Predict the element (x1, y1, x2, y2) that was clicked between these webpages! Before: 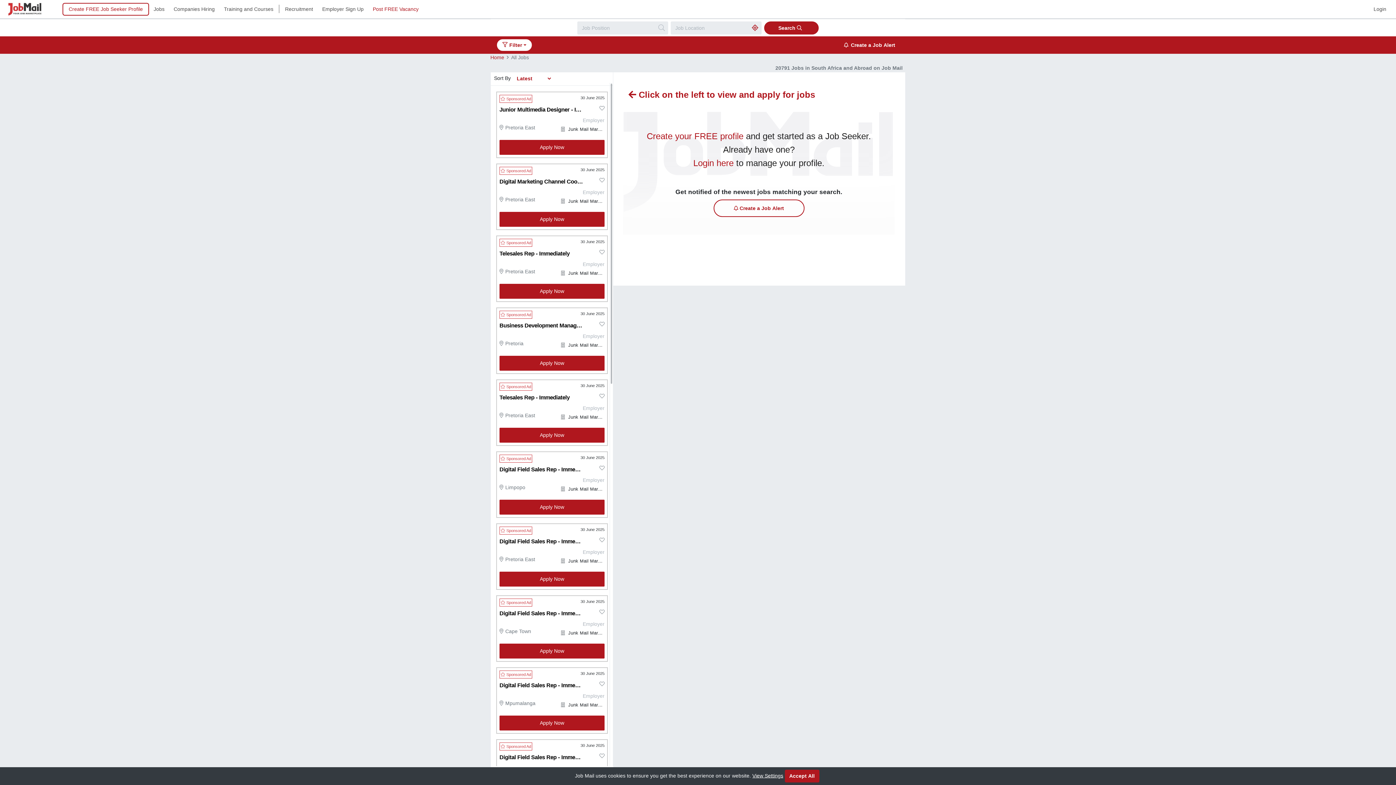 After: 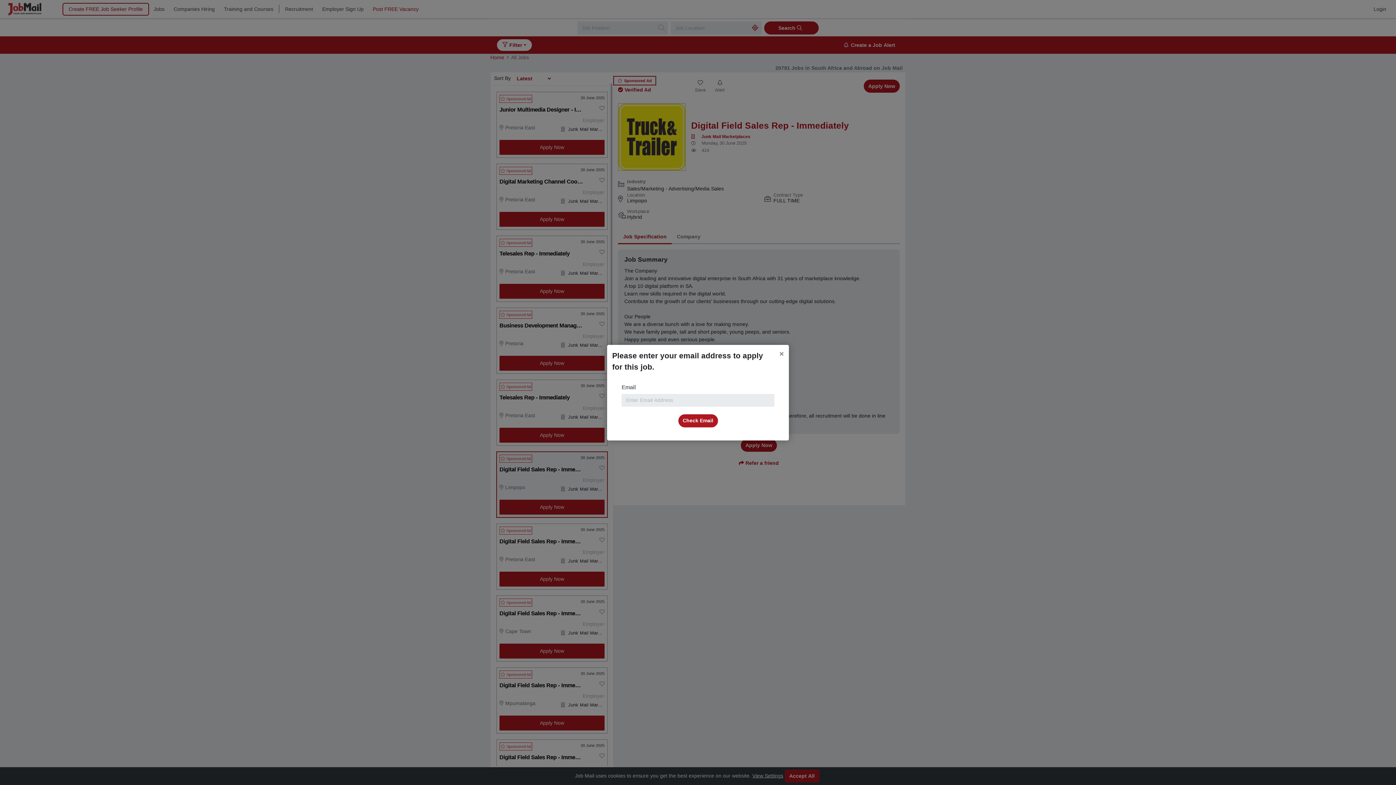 Action: bbox: (499, 500, 604, 514) label: Apply Now